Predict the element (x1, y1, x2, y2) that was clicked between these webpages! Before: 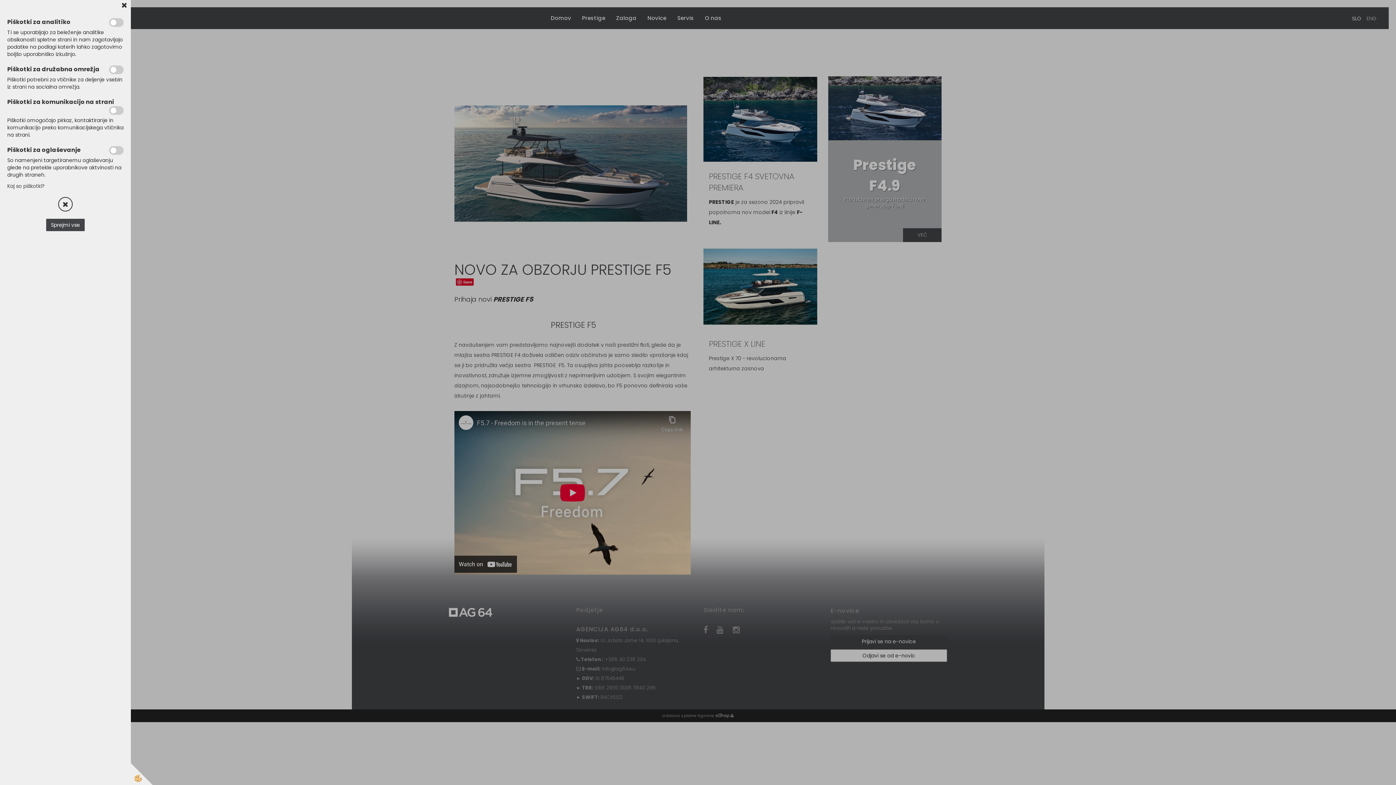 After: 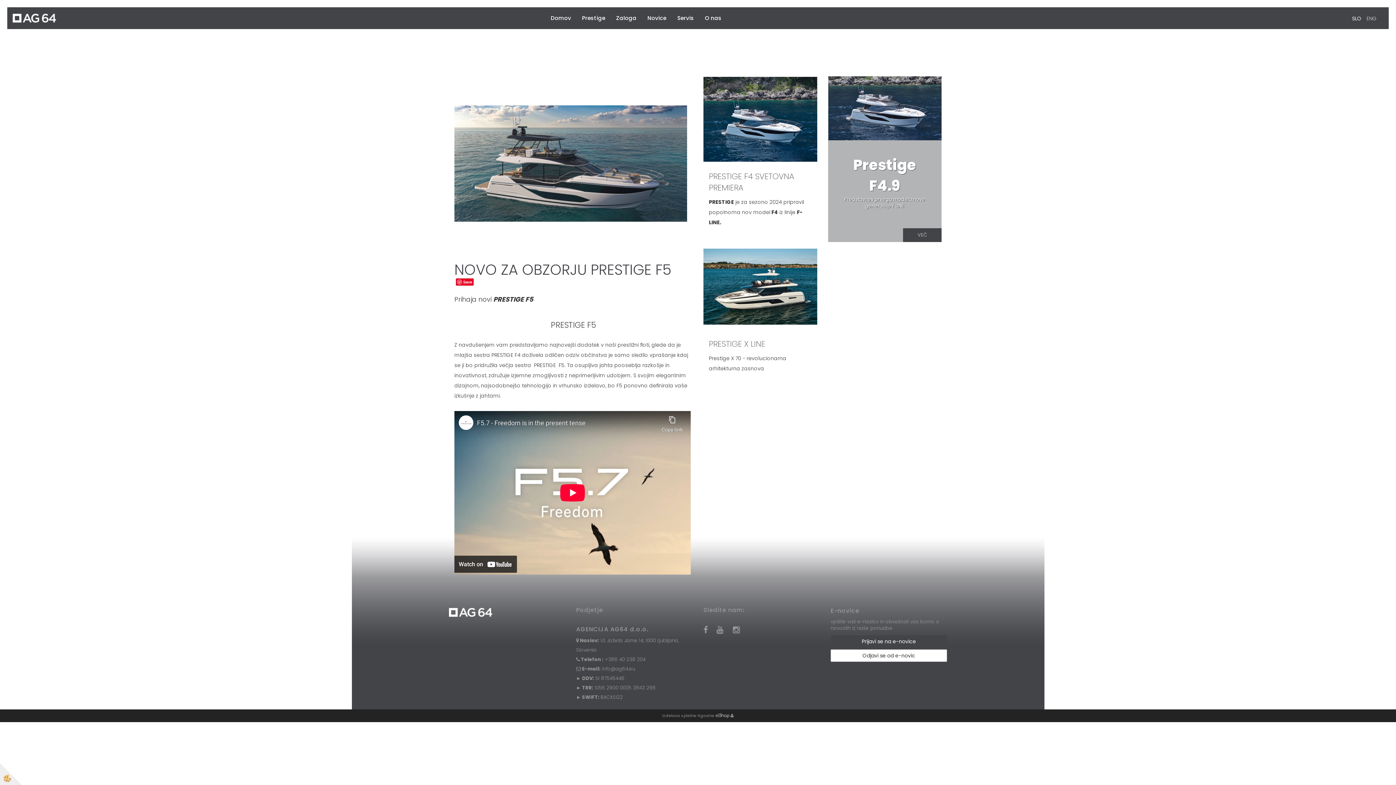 Action: label: Kaj so piškotki? bbox: (7, 182, 44, 189)